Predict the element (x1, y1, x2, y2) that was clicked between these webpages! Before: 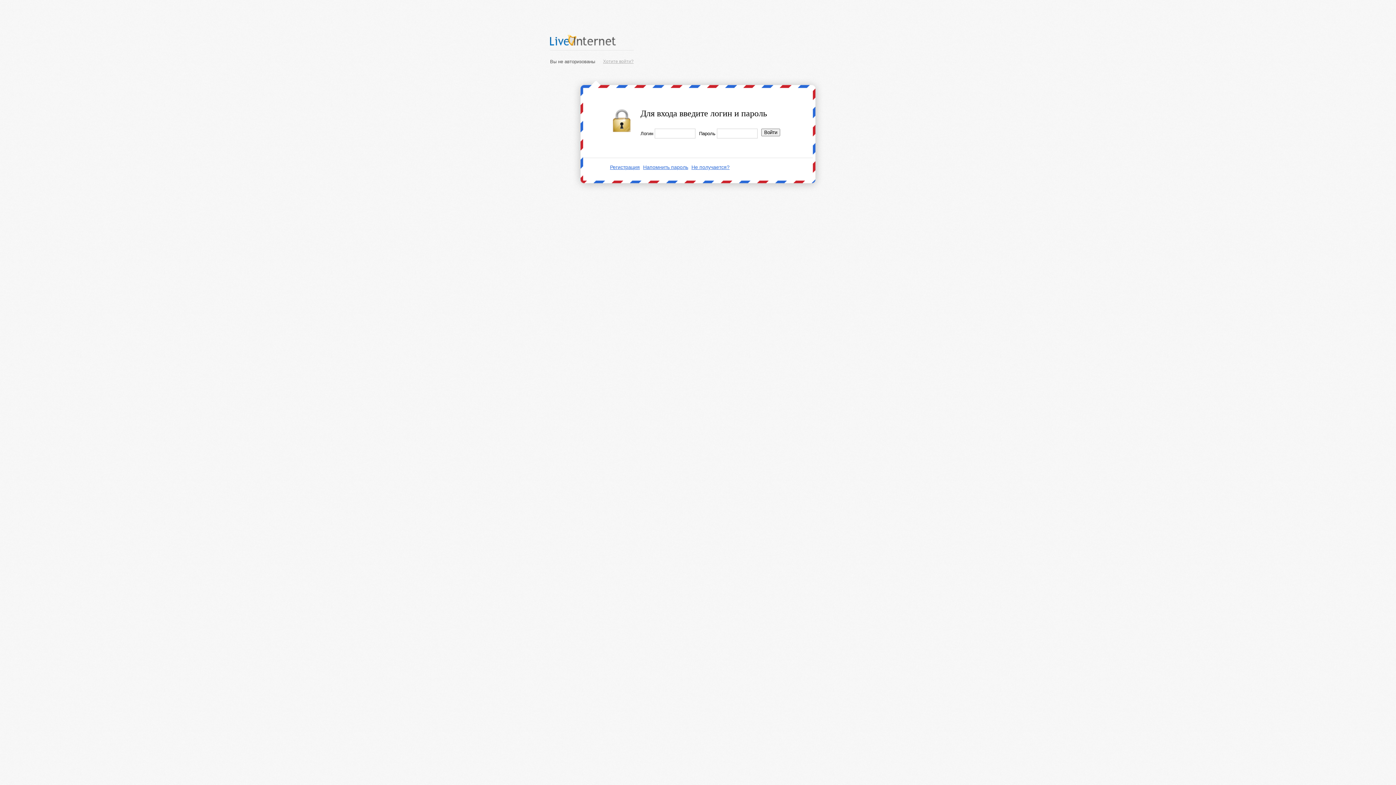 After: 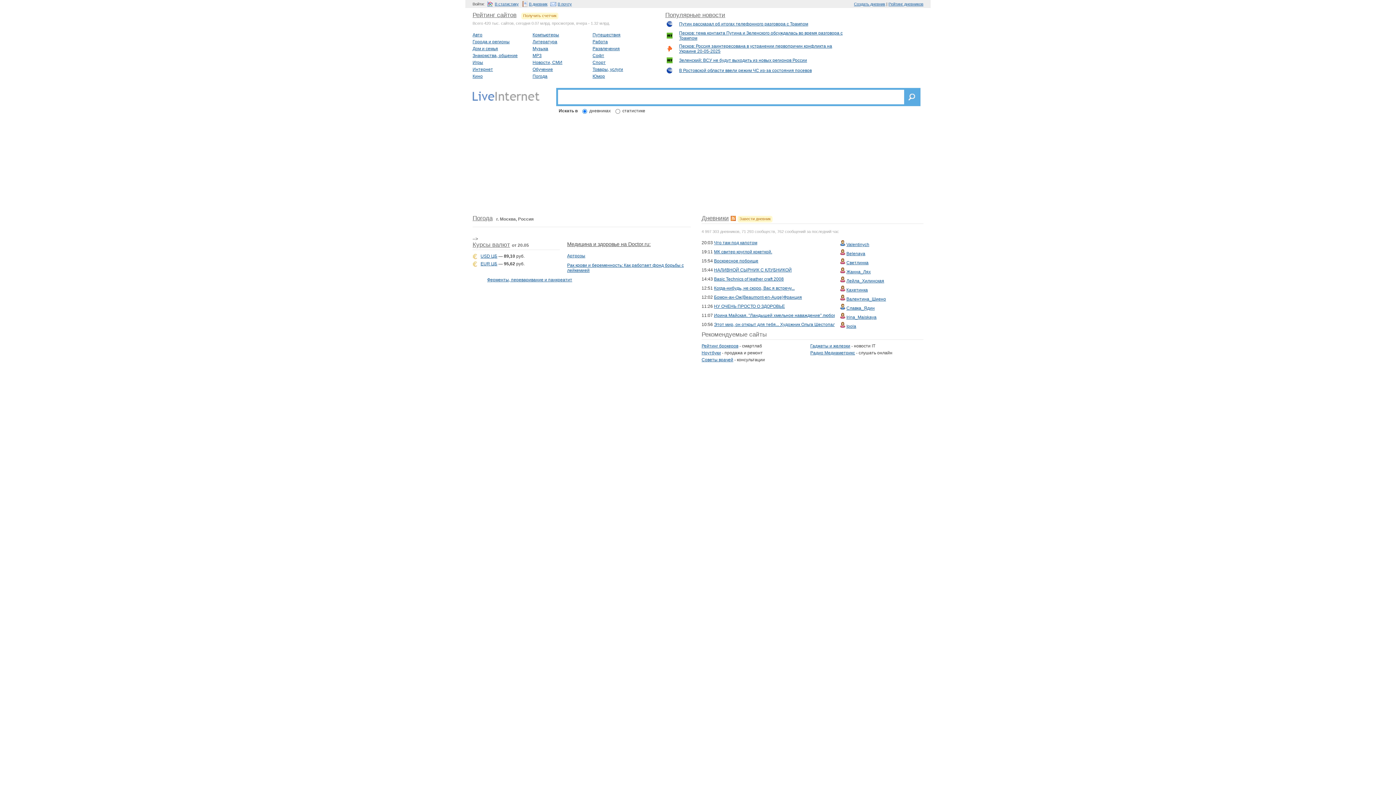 Action: bbox: (550, 30, 633, 50) label: LiveInternet